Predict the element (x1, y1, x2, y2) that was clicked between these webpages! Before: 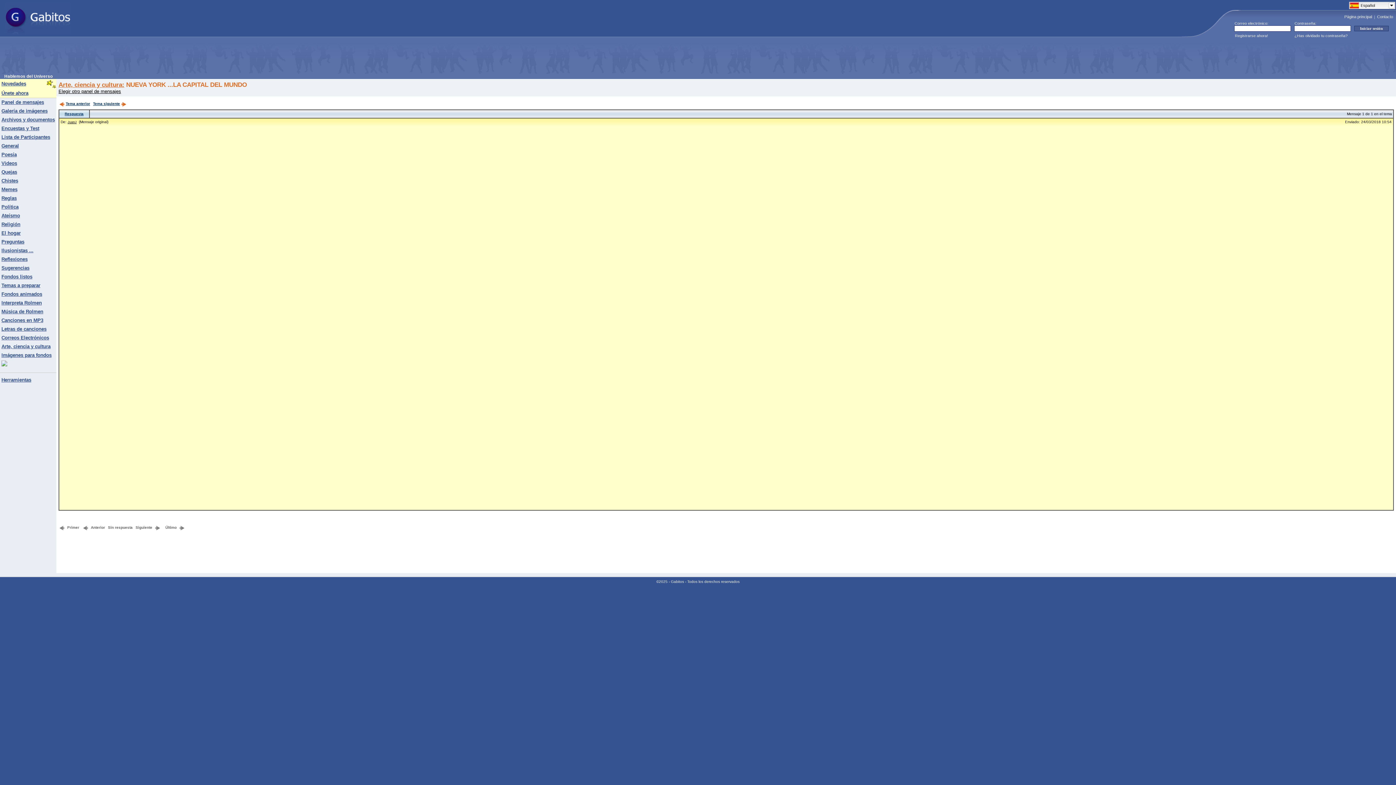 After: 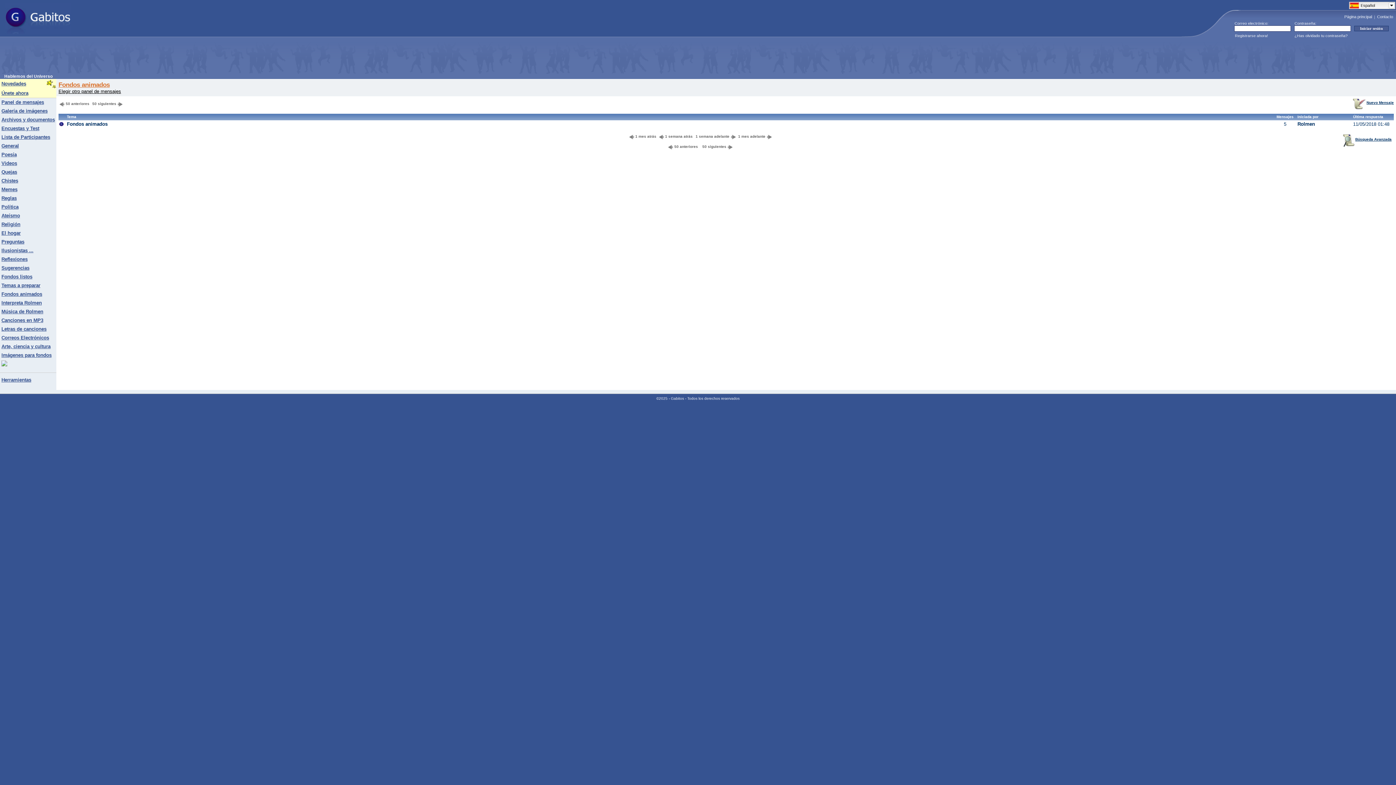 Action: label: Fondos animados bbox: (1, 292, 42, 296)